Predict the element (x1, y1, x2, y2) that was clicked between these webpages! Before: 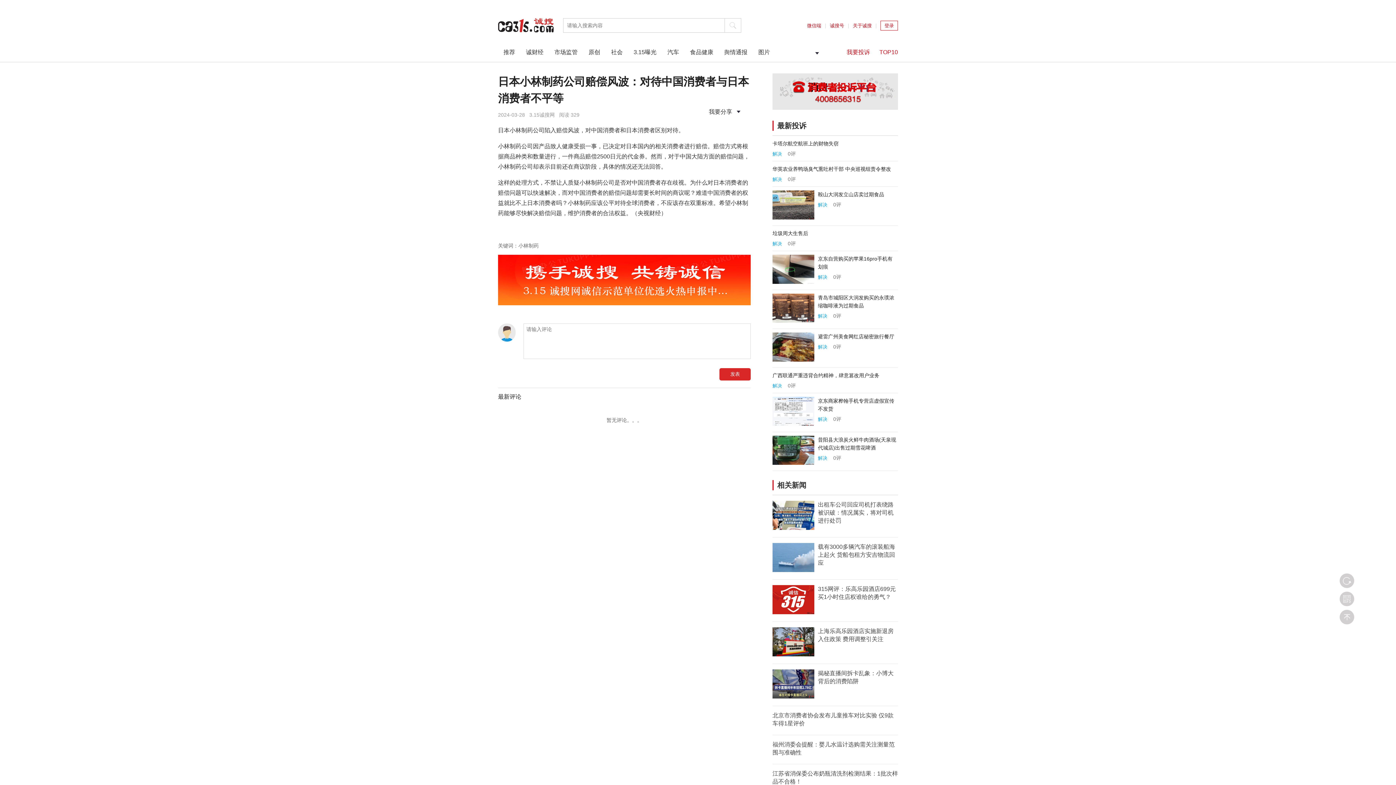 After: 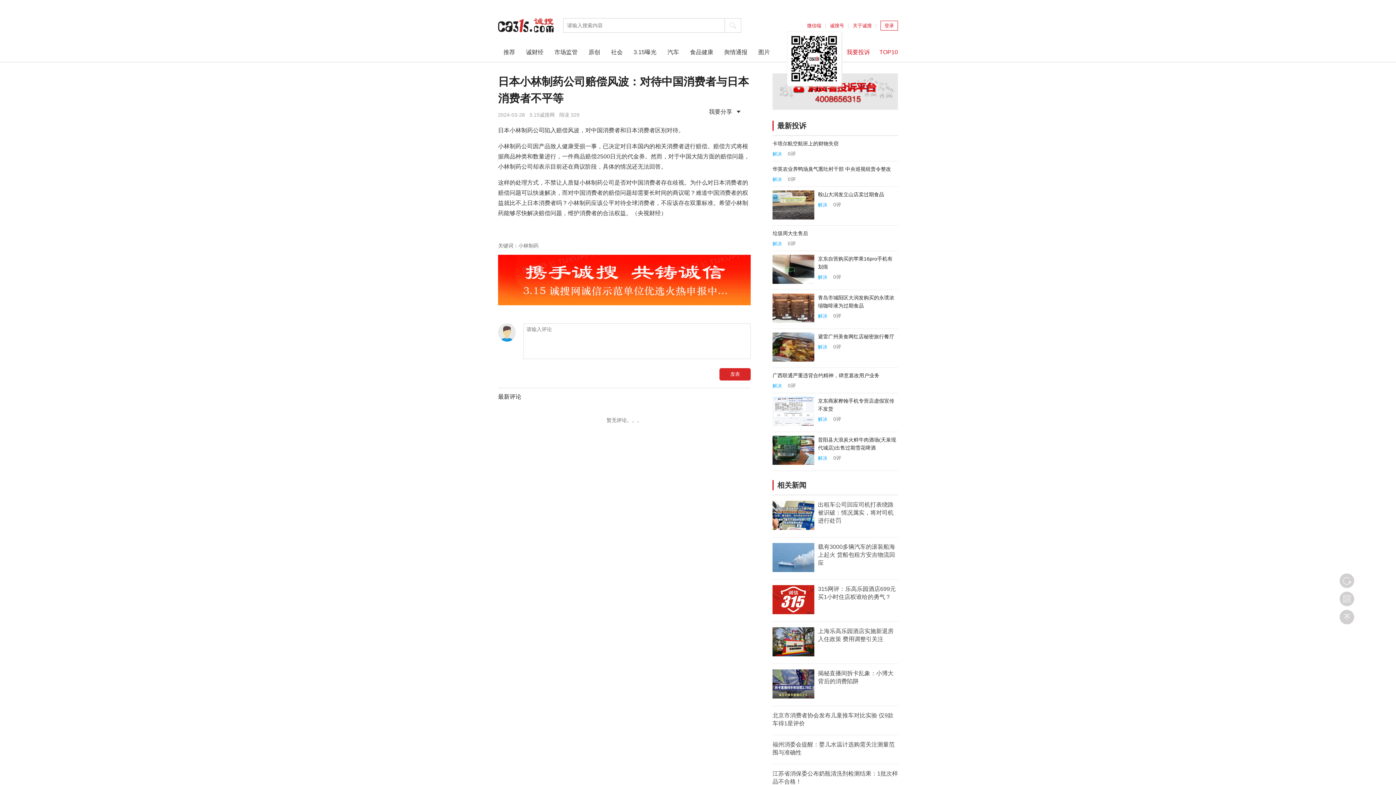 Action: bbox: (807, 22, 821, 28) label: 微信端